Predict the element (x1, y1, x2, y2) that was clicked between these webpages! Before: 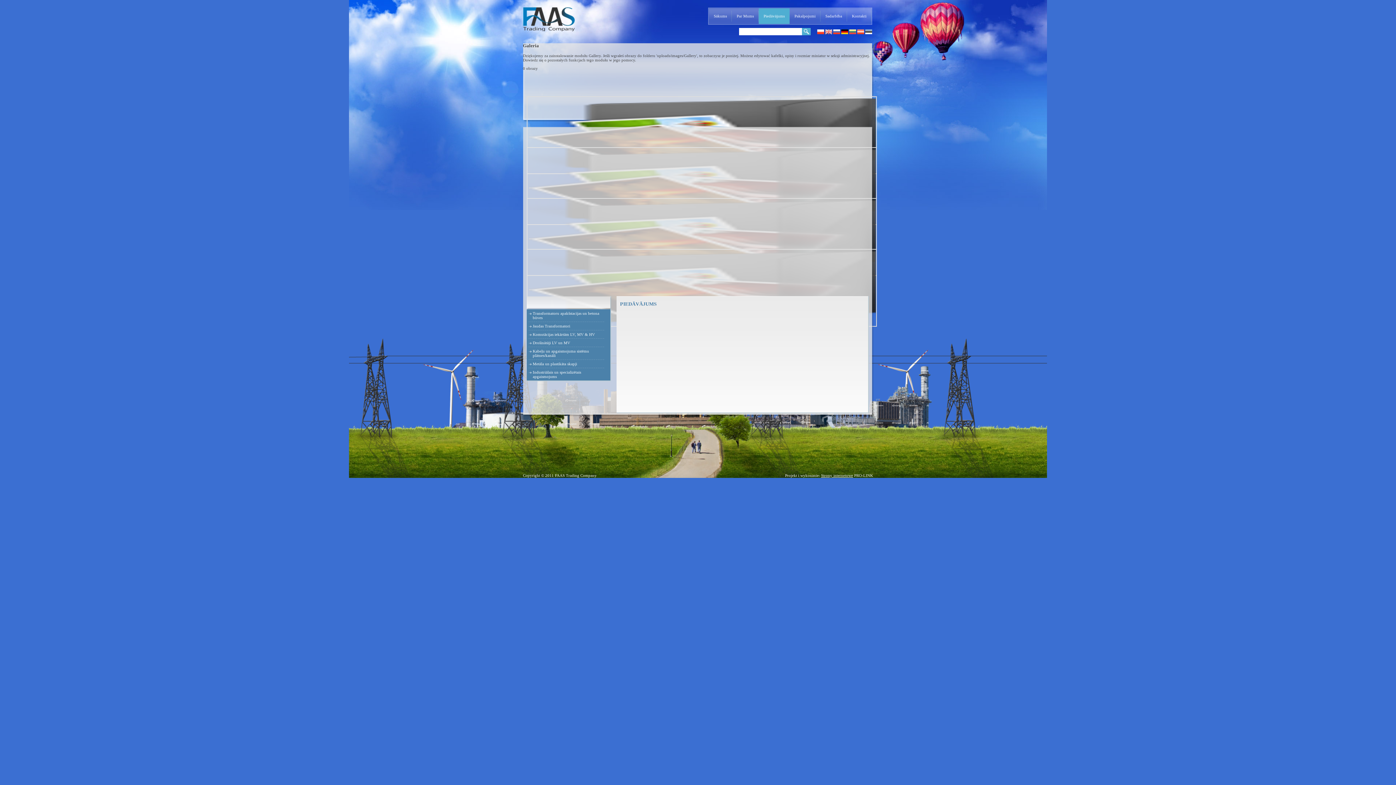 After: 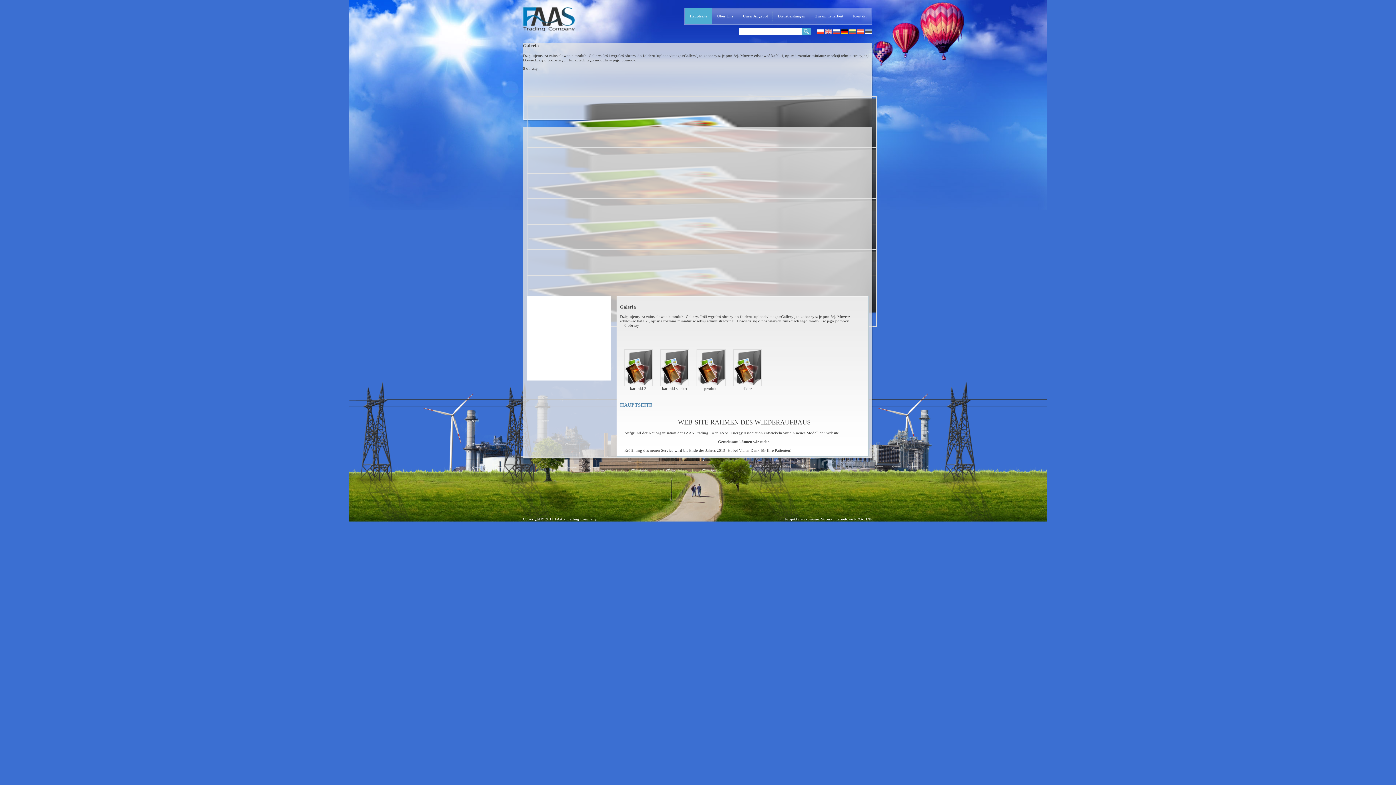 Action: bbox: (841, 30, 848, 34)